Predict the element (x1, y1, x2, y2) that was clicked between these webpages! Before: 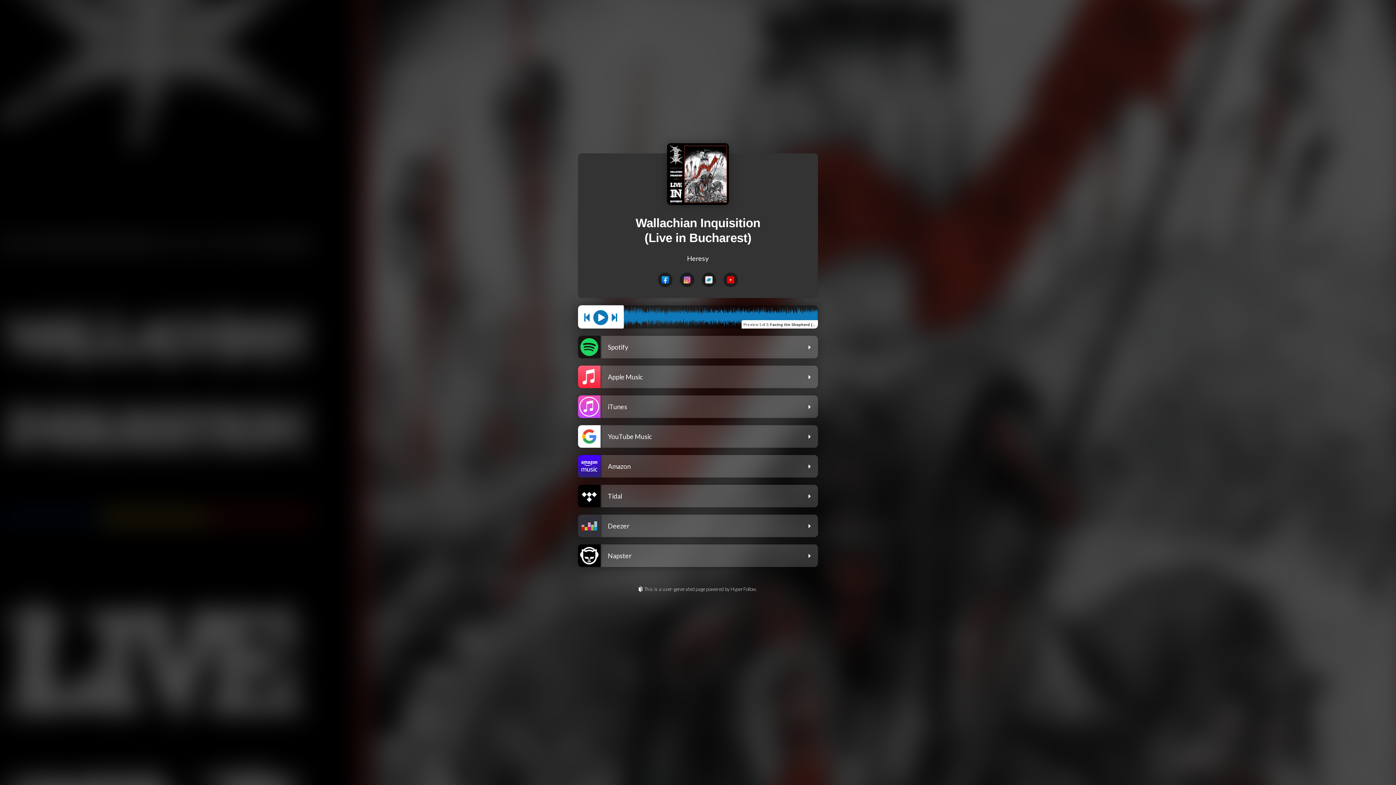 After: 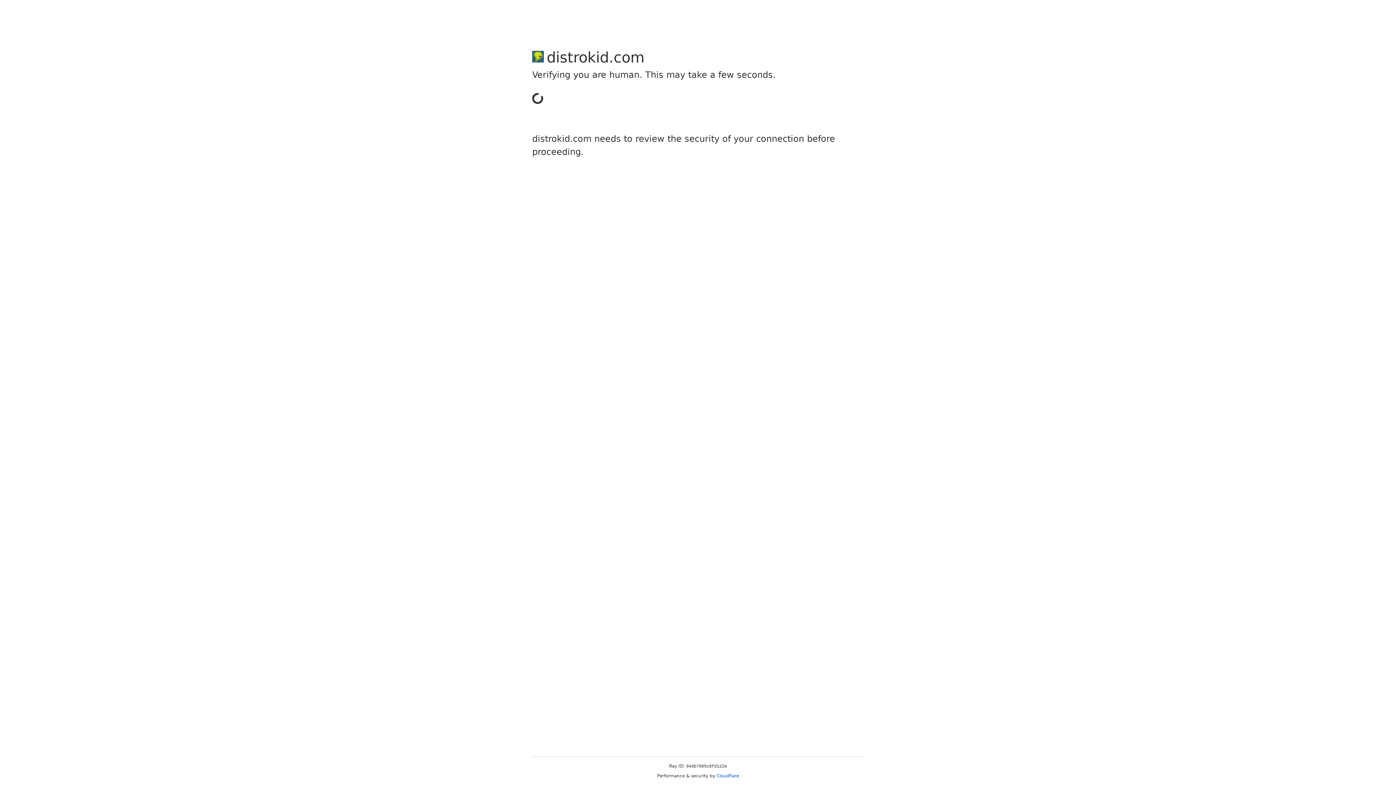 Action: label: This is a user-generated page powered by HyperFollow. bbox: (0, 586, 1396, 593)